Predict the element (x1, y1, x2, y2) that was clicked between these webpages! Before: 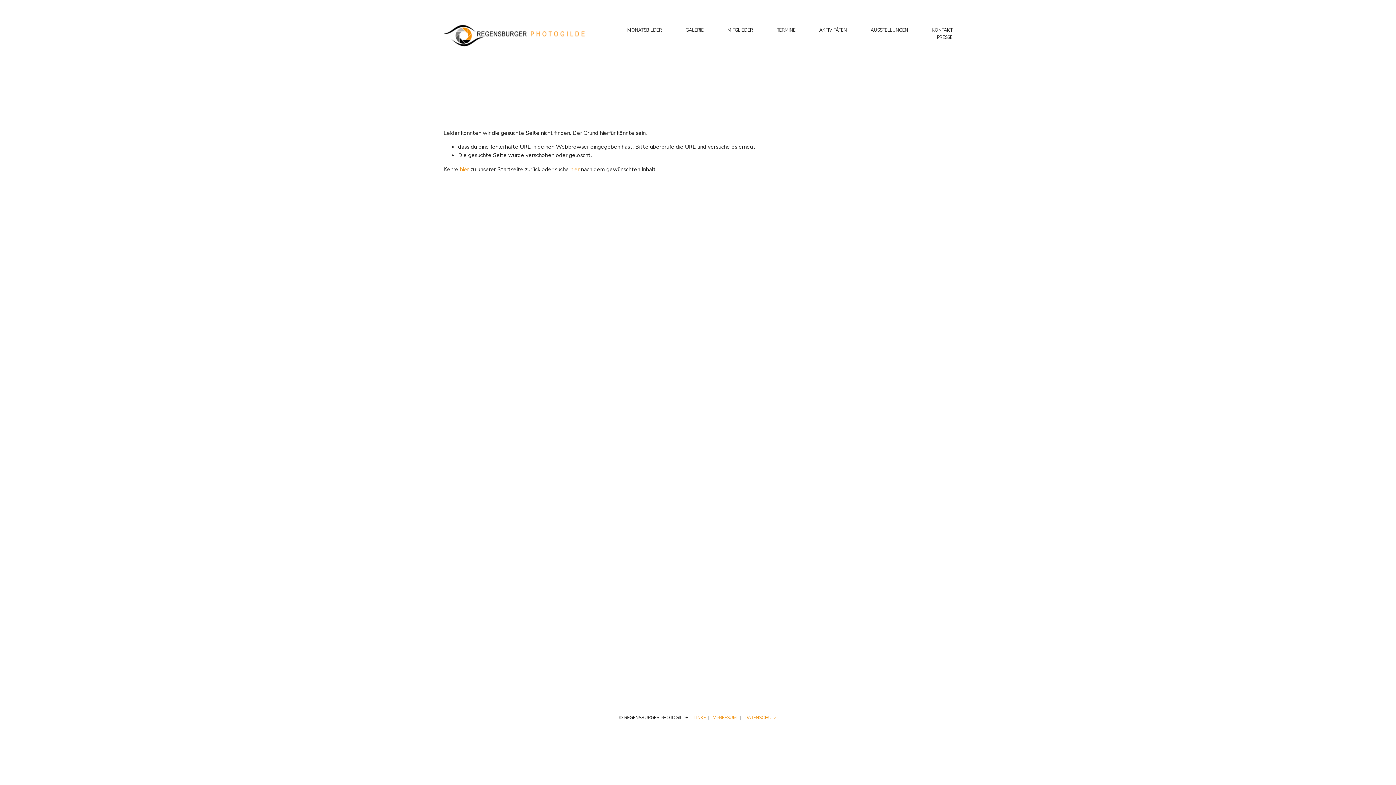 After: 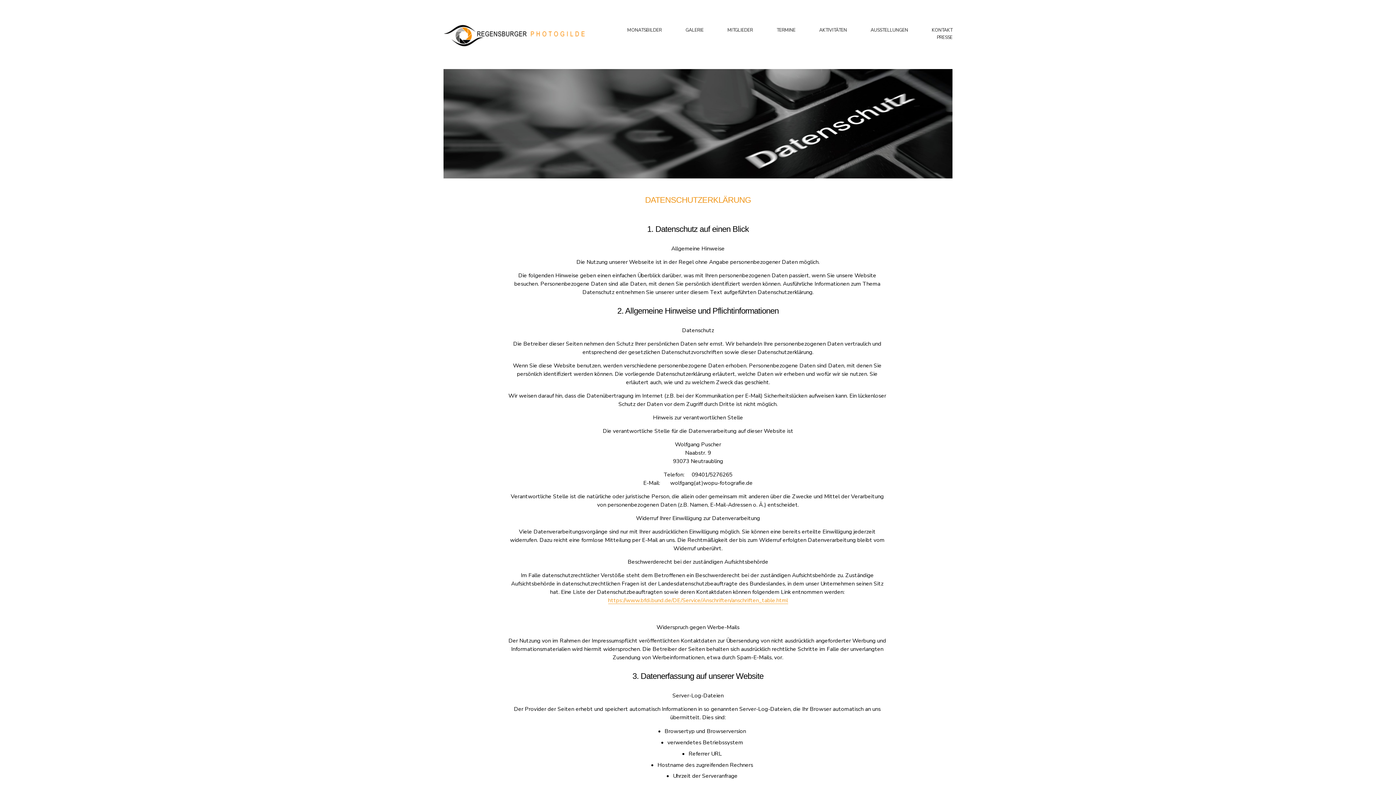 Action: label: DATENSCHUTZ bbox: (744, 714, 777, 721)